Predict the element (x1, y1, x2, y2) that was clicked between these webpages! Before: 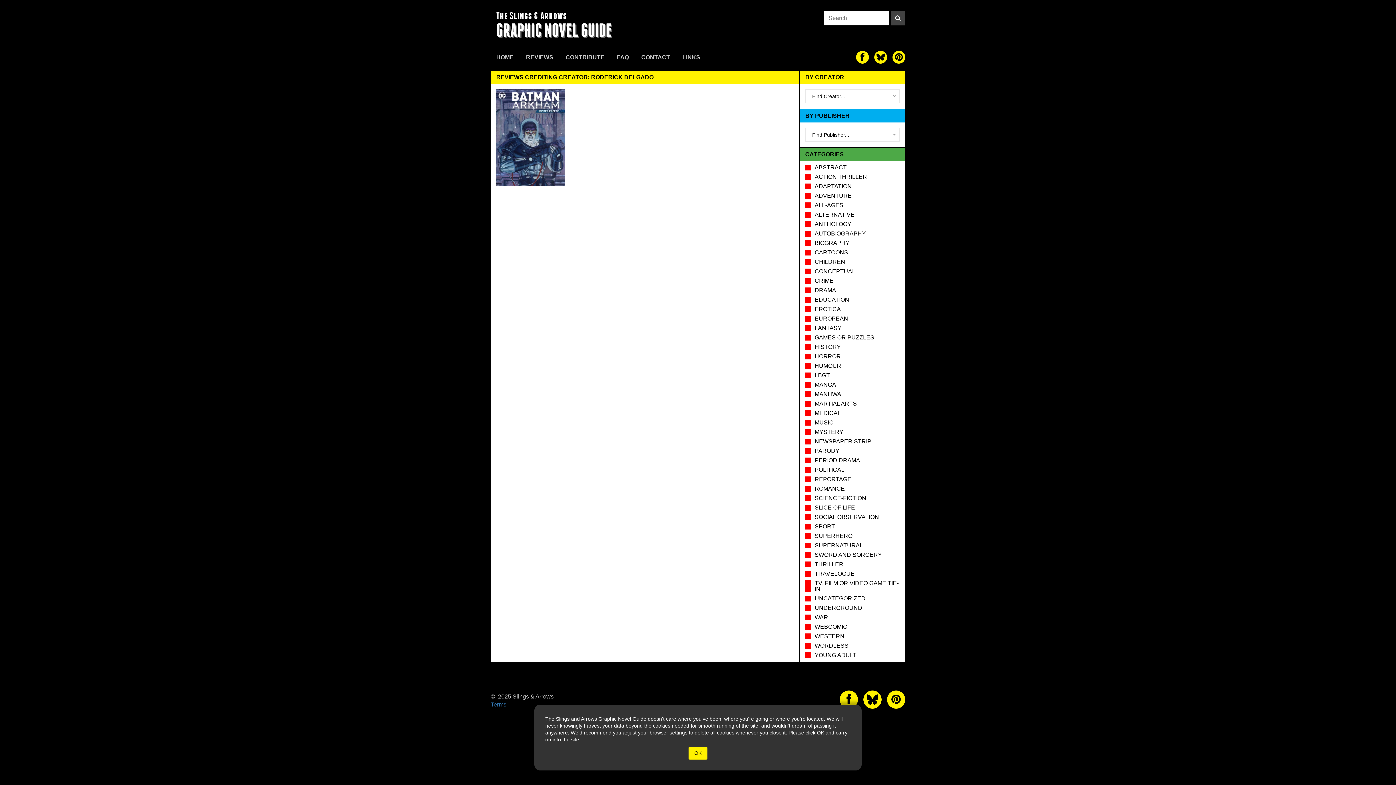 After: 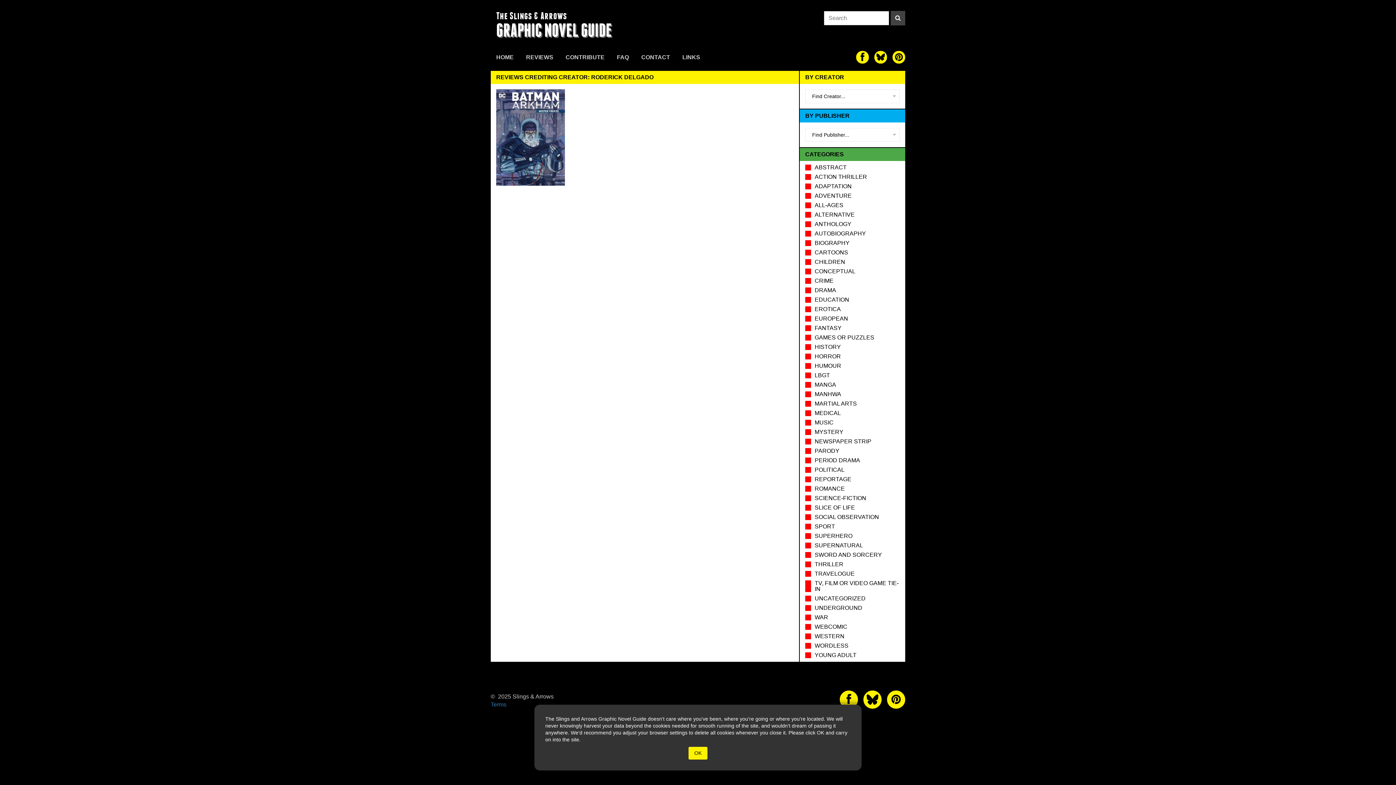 Action: label: The slings and arrows on Twitter bbox: (874, 50, 887, 63)